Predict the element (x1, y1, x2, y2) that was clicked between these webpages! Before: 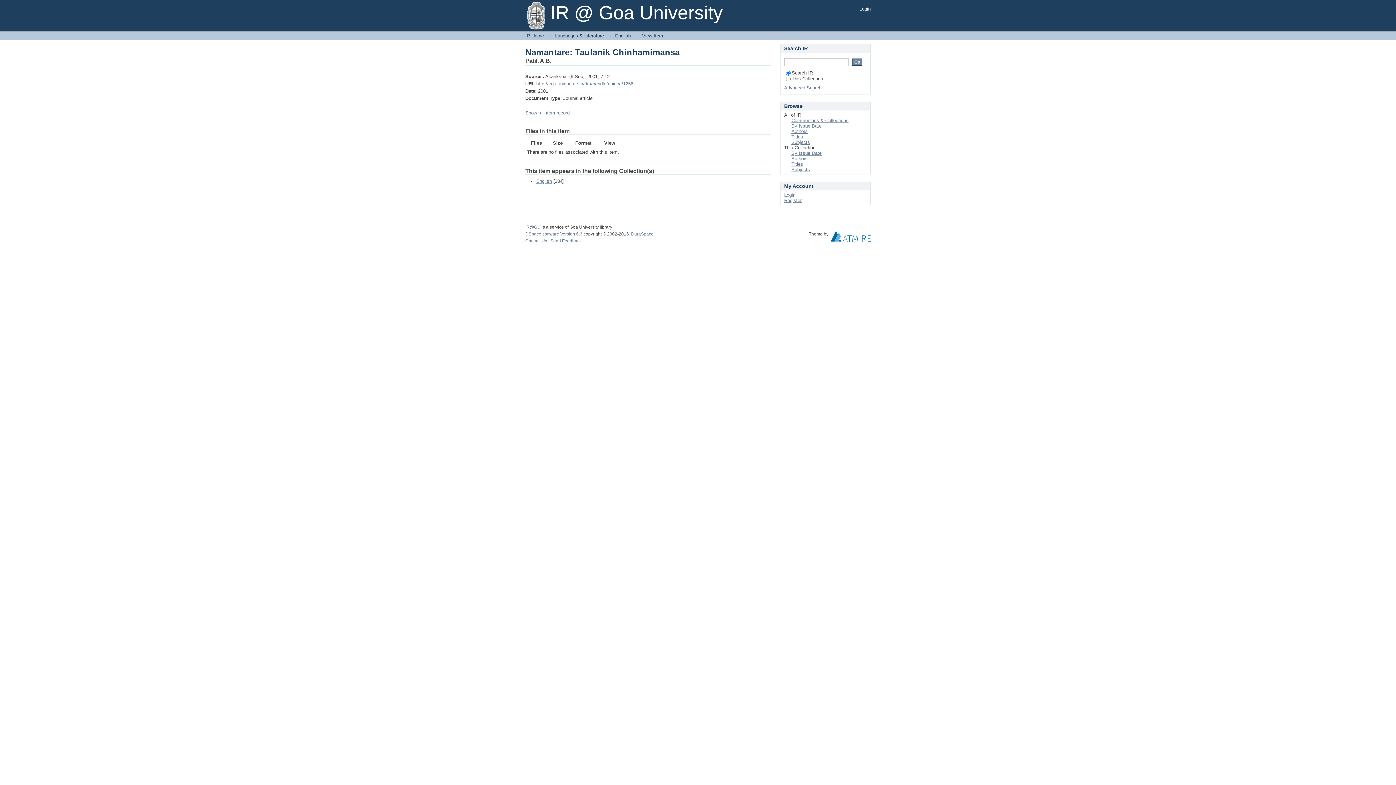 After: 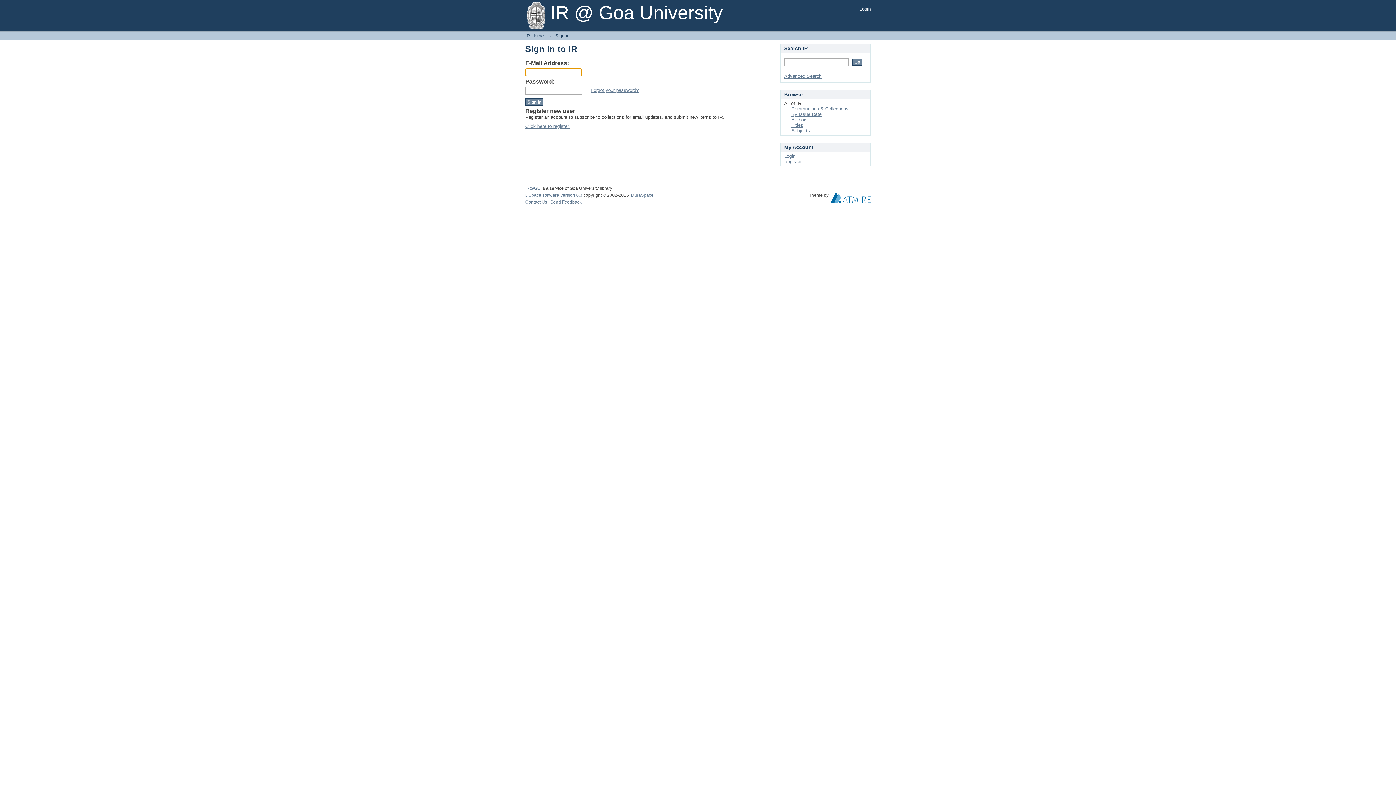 Action: label: Login bbox: (784, 192, 795, 197)